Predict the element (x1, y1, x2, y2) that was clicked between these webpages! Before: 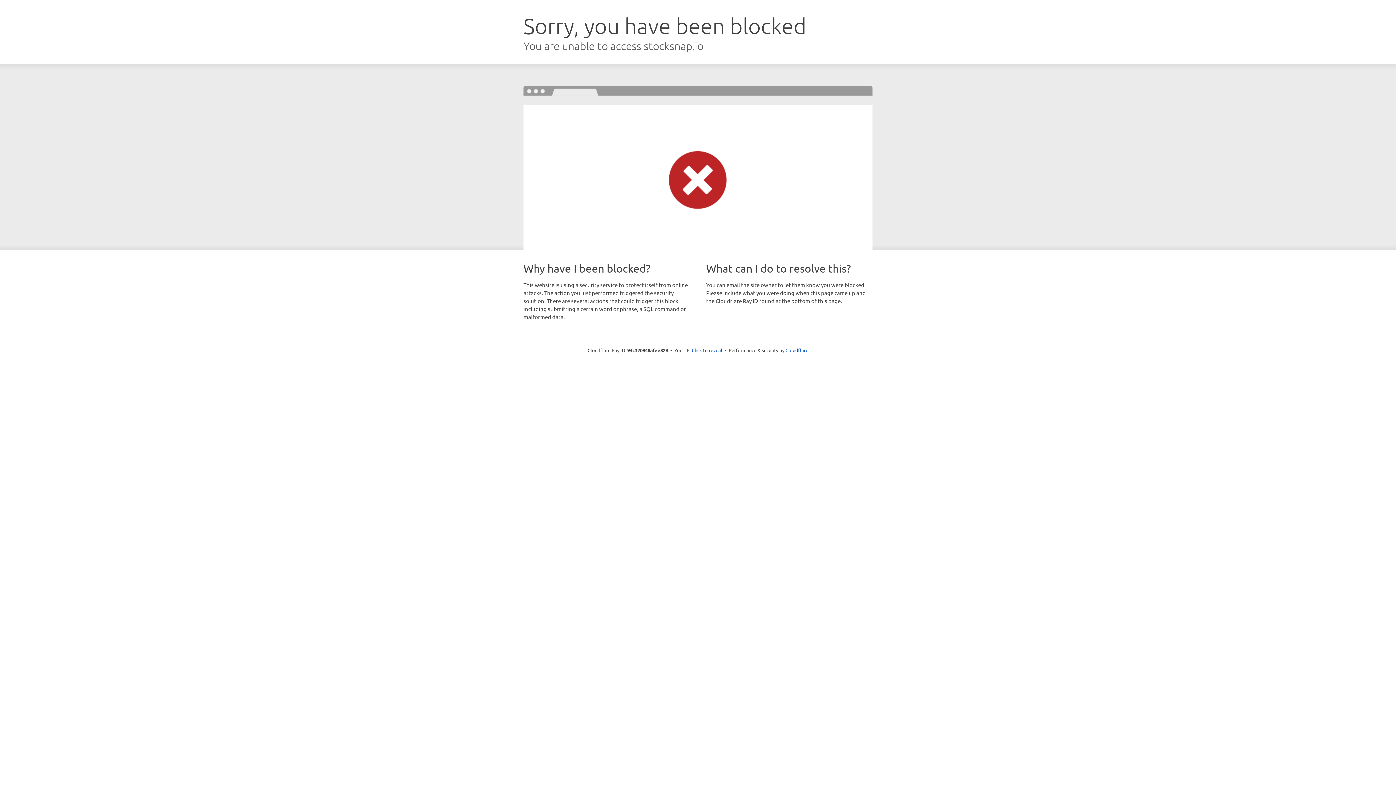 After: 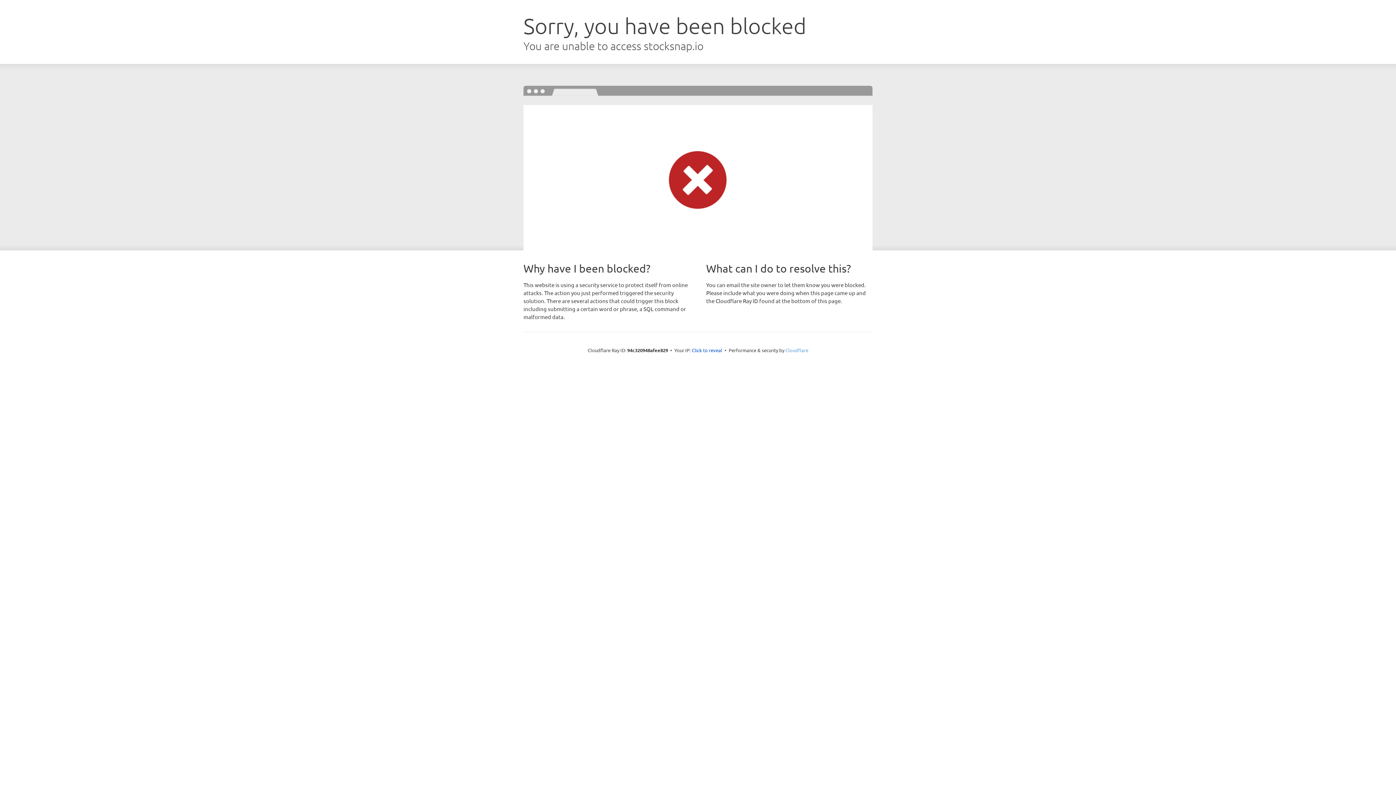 Action: label: Cloudflare bbox: (785, 347, 808, 353)